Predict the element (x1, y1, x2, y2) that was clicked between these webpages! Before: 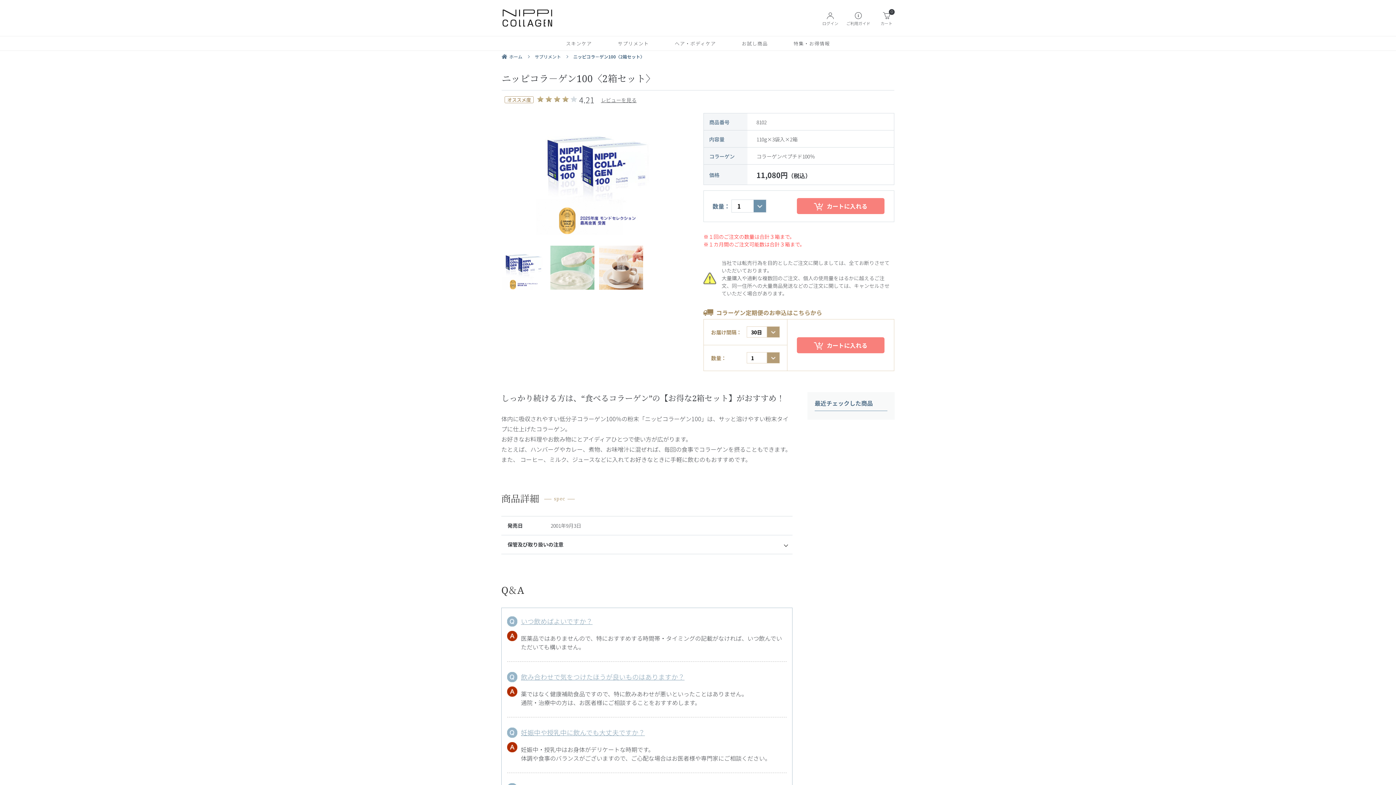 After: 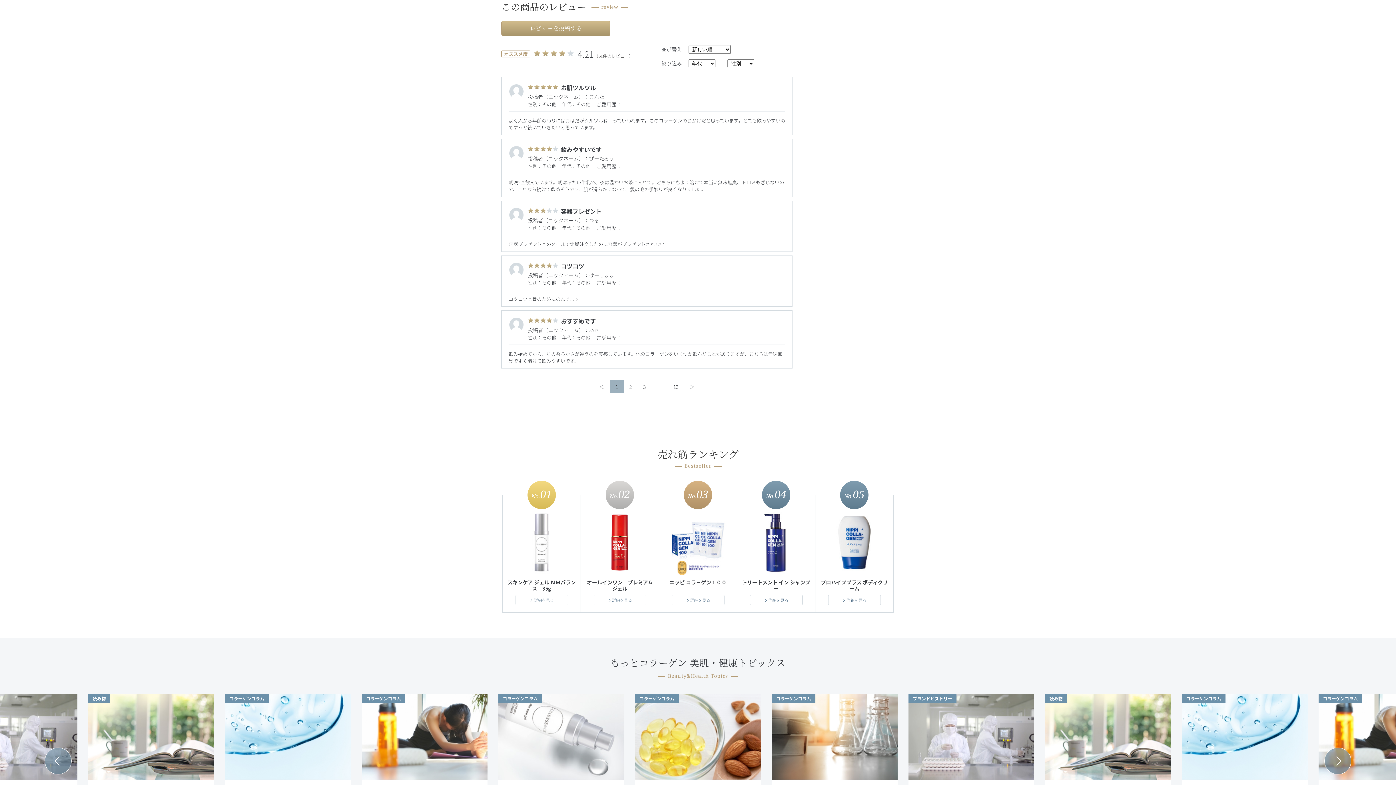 Action: bbox: (601, 96, 636, 103) label: レビューを見る